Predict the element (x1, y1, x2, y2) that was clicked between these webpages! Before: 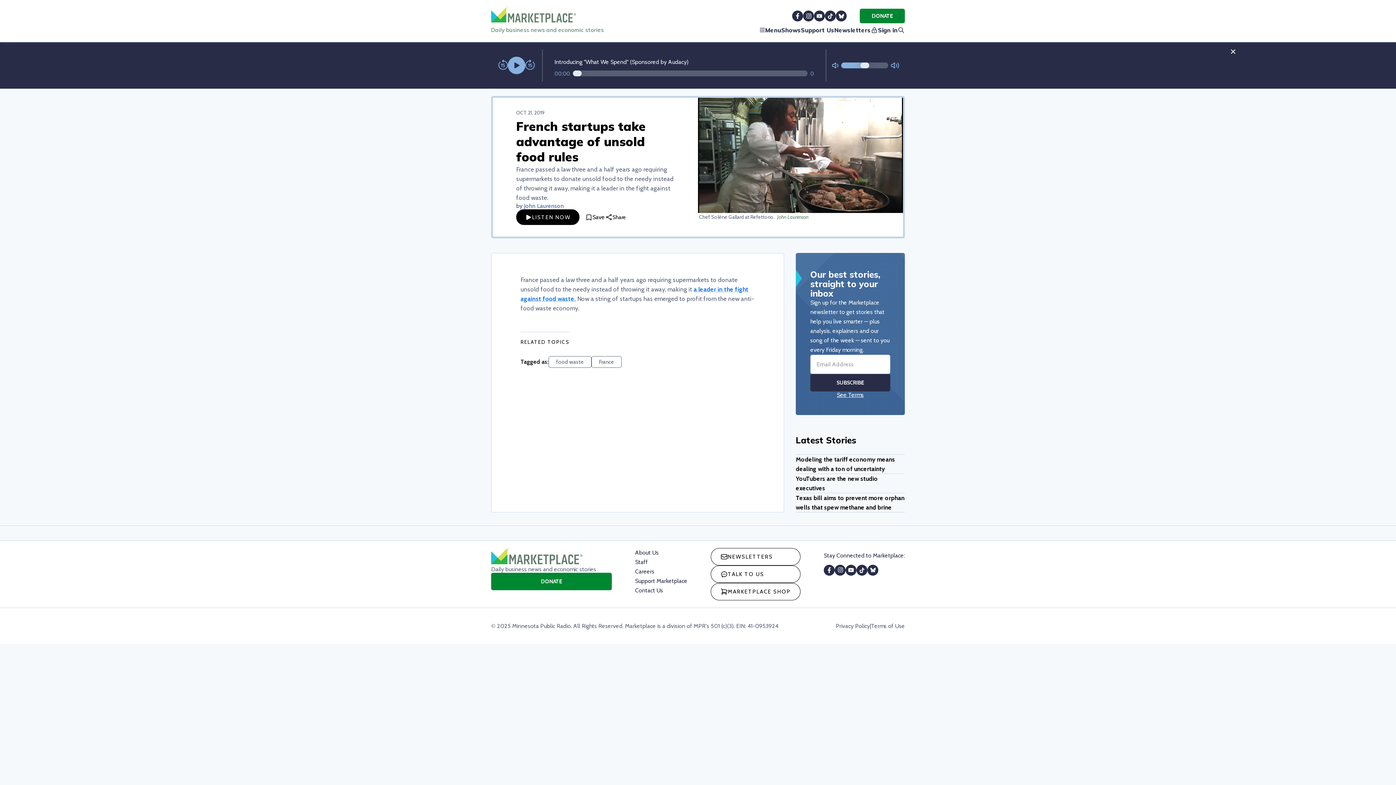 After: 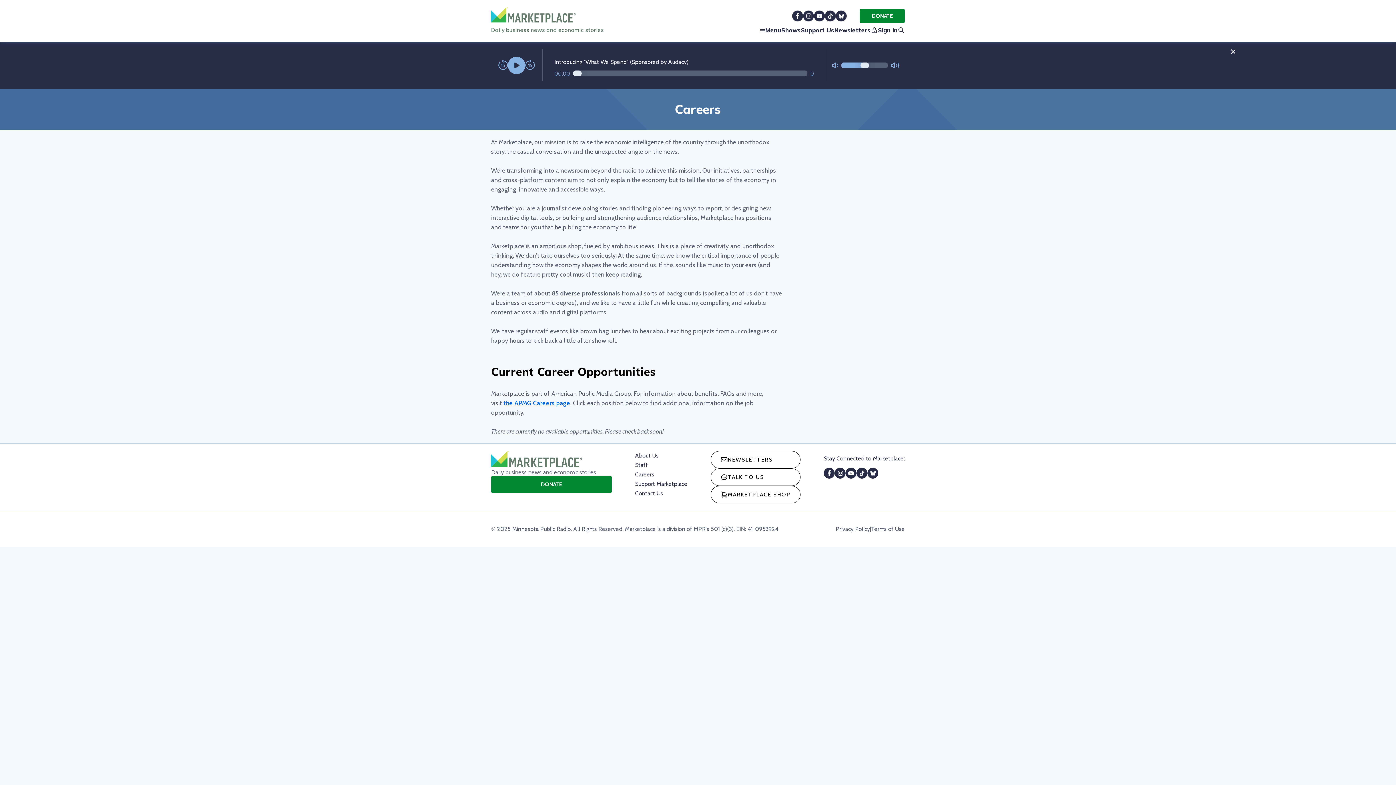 Action: bbox: (635, 603, 654, 610) label: Careers